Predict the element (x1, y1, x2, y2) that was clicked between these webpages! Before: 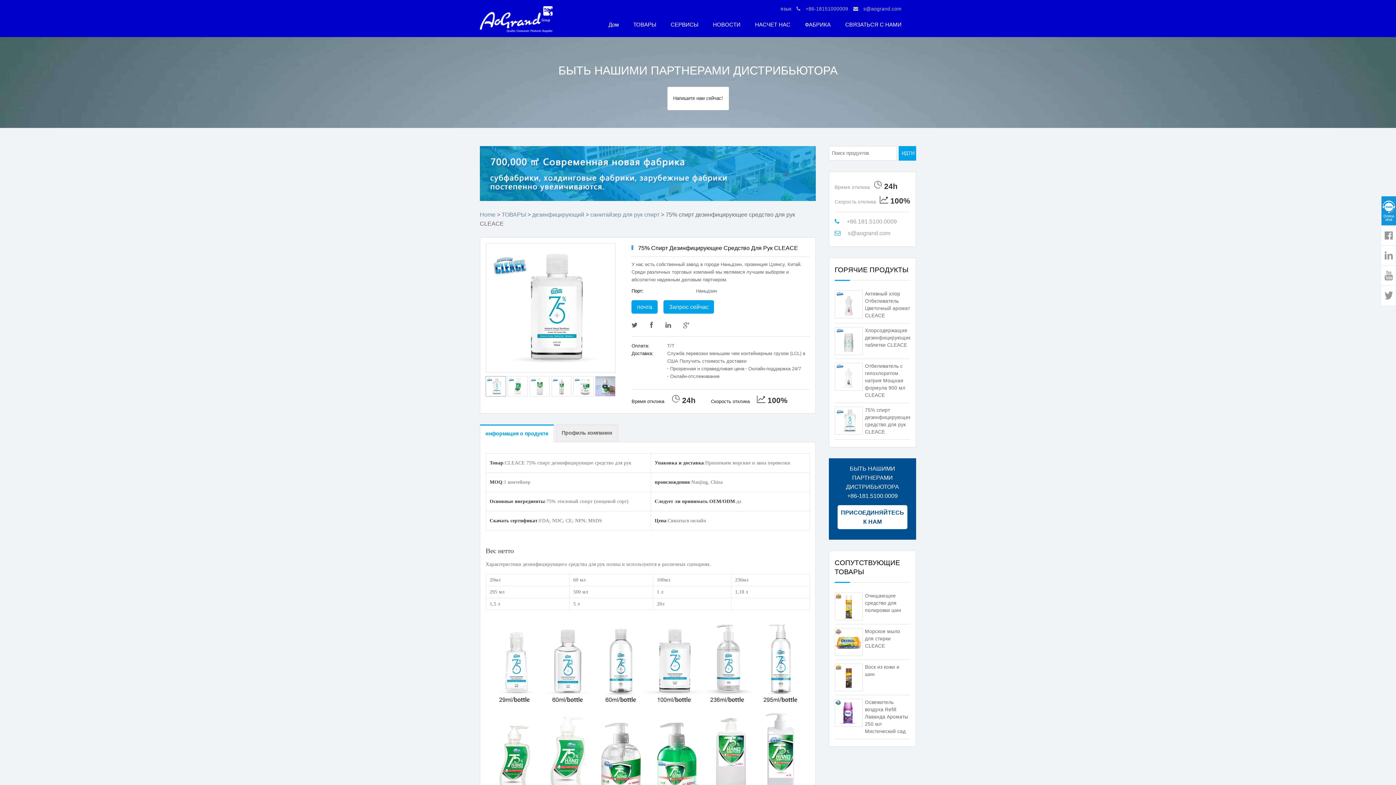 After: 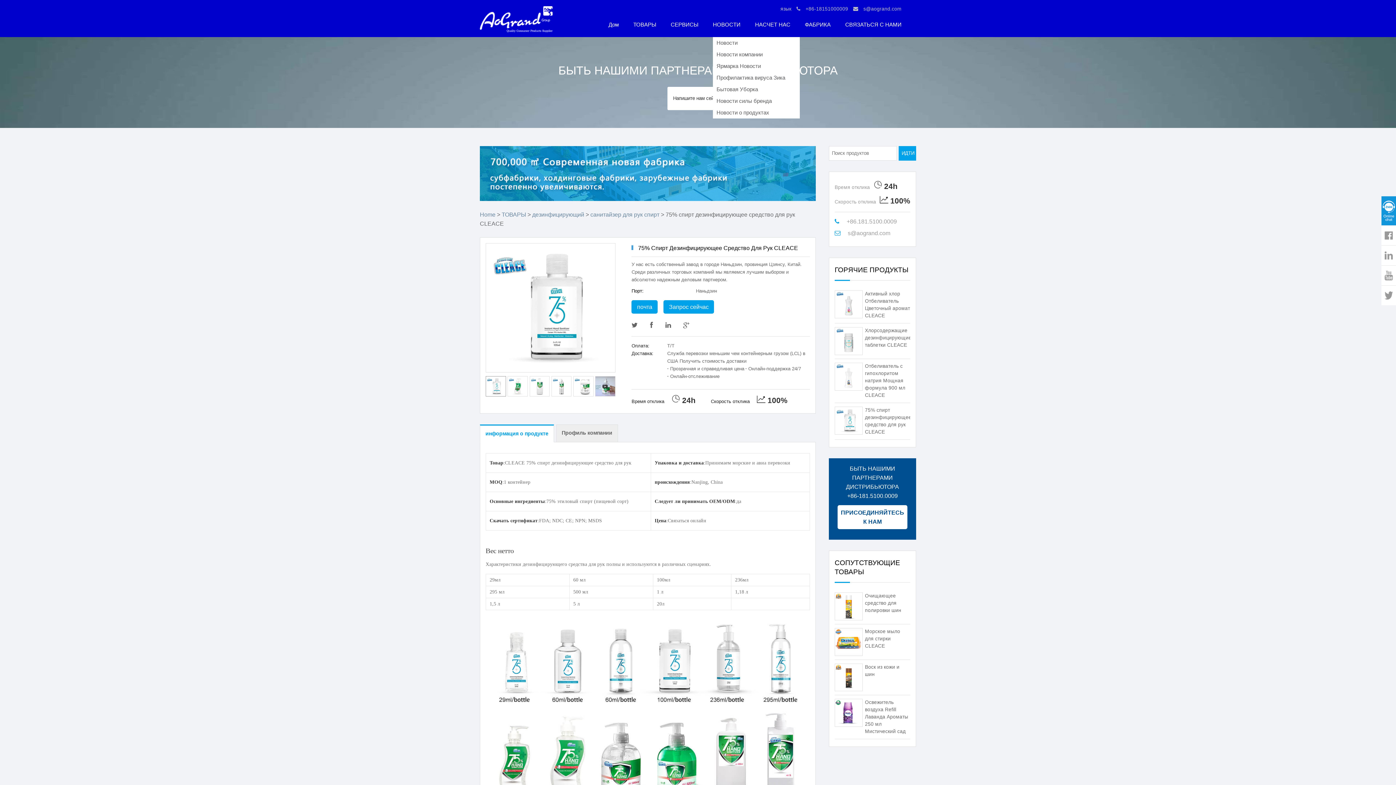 Action: bbox: (713, 18, 748, 30) label: НОВОСТИ